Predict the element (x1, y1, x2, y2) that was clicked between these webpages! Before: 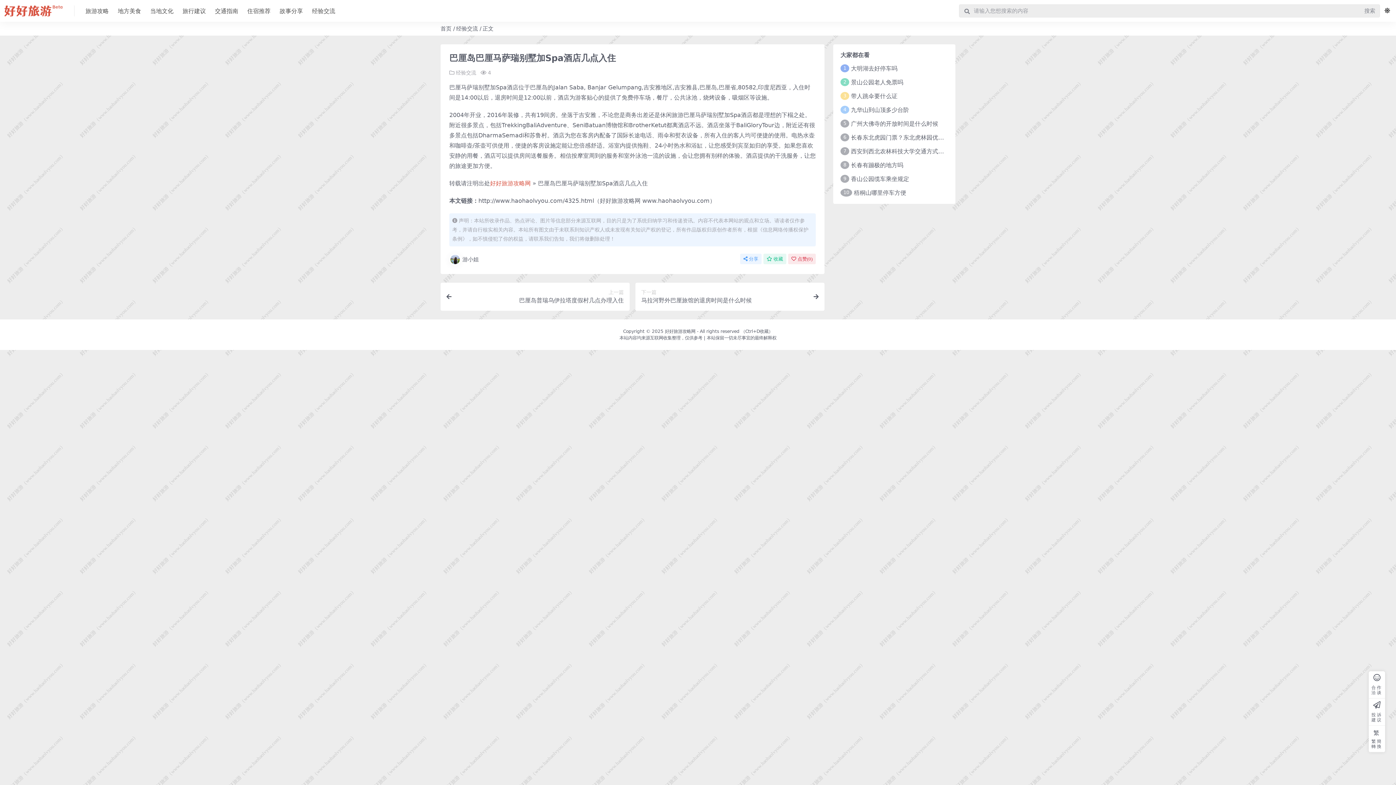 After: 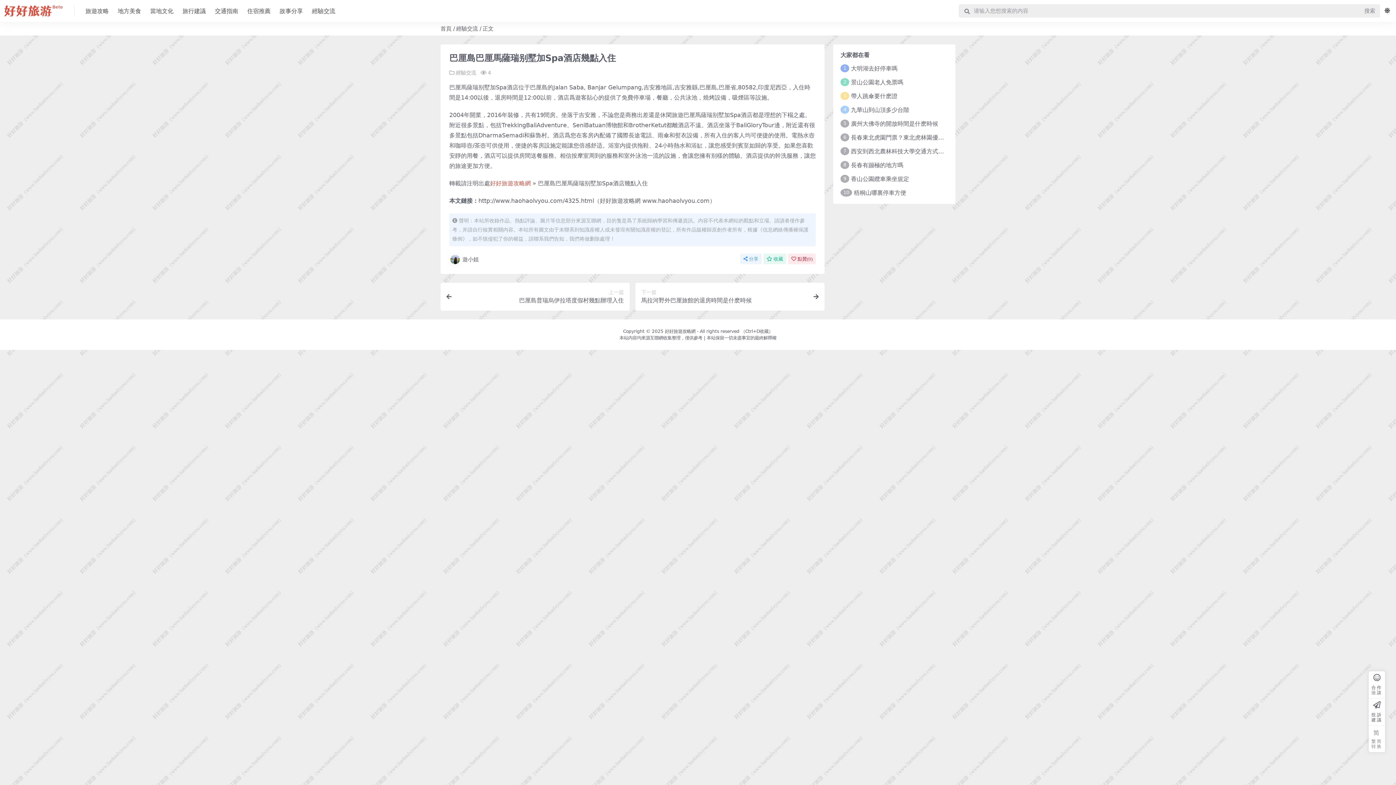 Action: bbox: (1369, 726, 1385, 752) label: 繁
繁簡轉換